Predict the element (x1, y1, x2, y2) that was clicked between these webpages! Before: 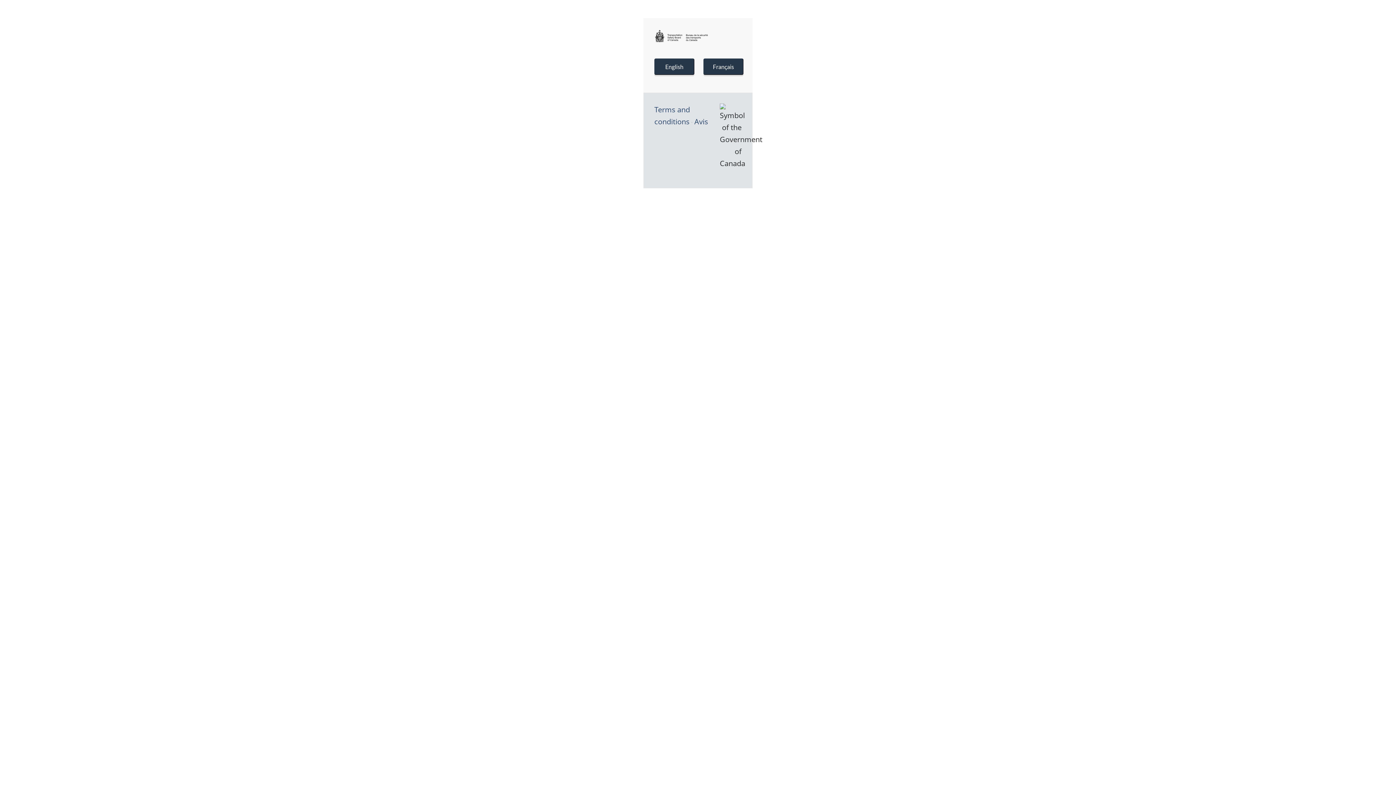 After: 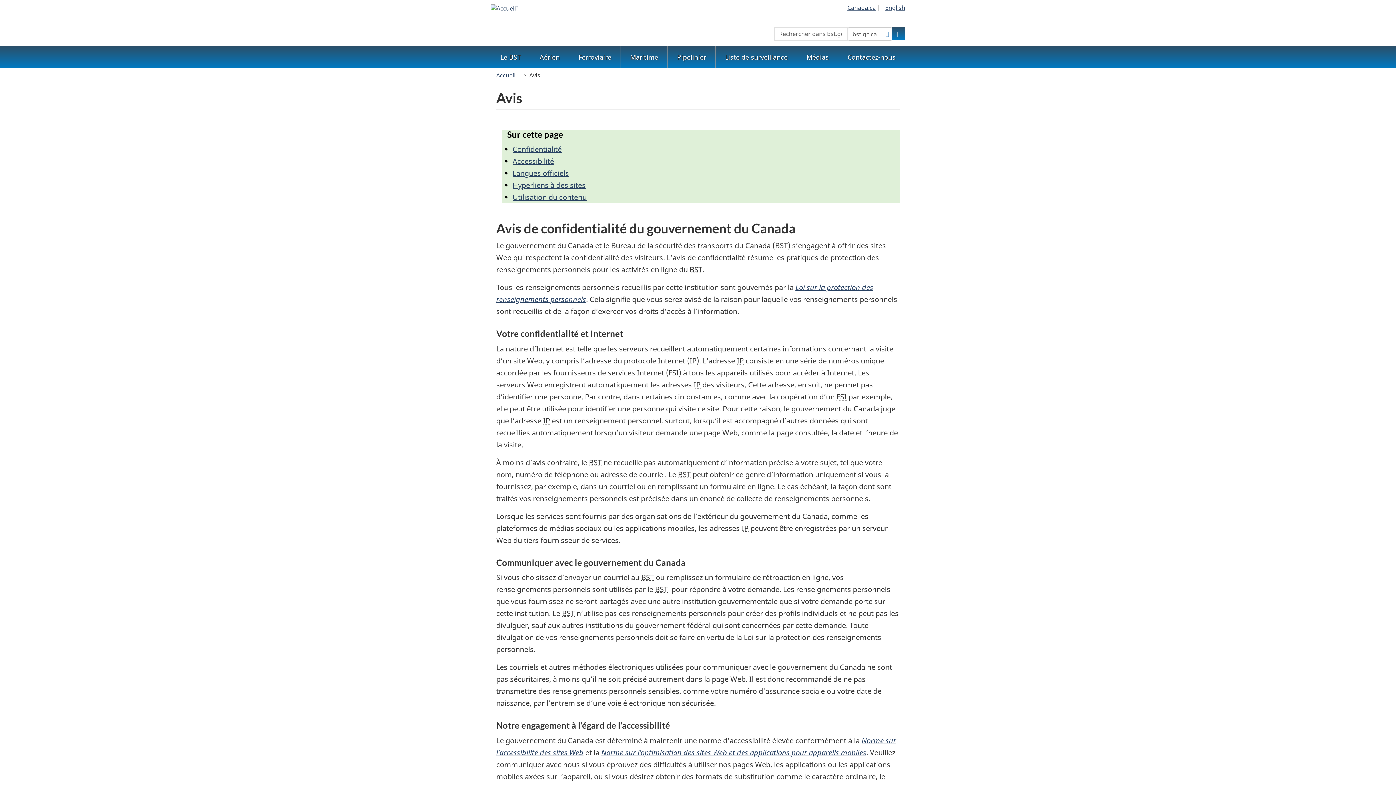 Action: bbox: (694, 116, 708, 126) label: Avis